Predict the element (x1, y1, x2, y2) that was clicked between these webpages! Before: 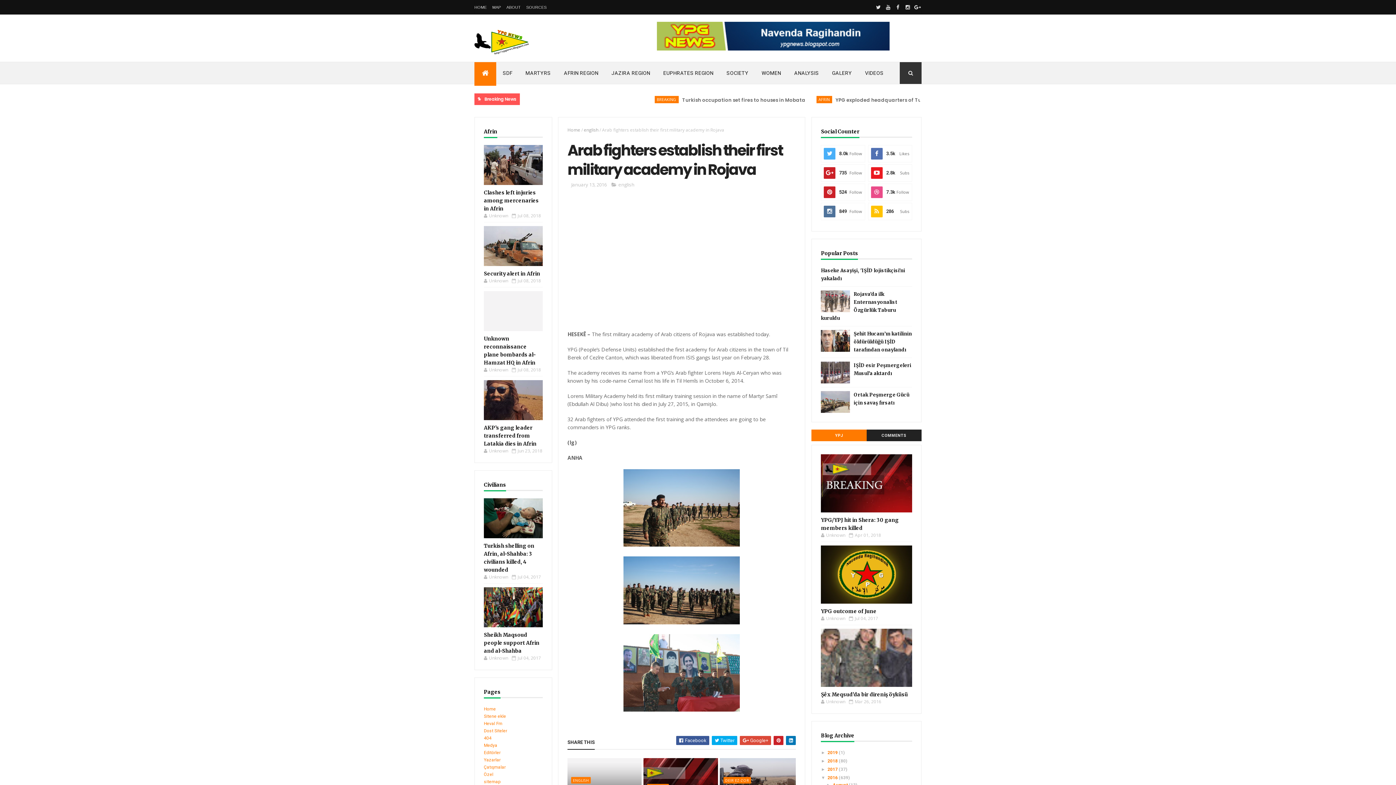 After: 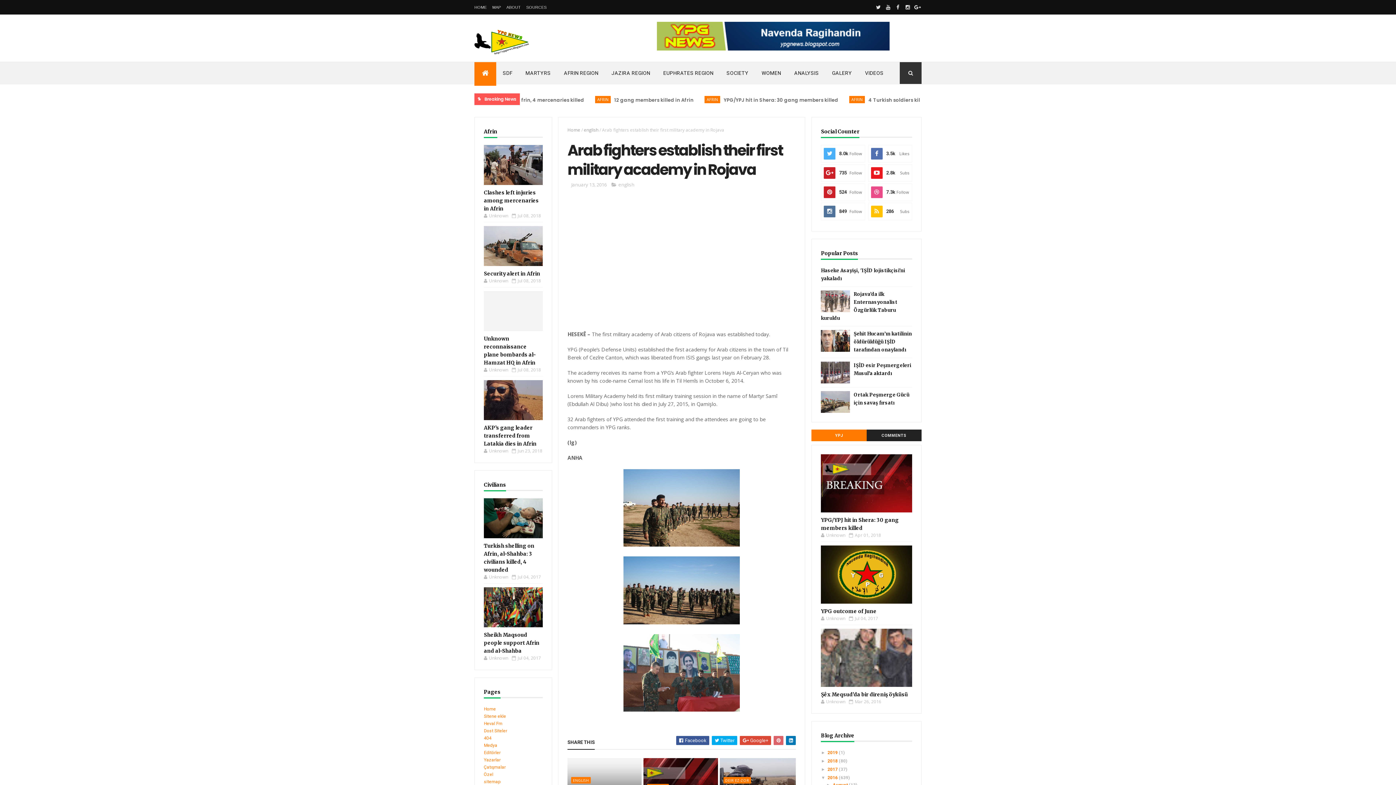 Action: bbox: (773, 736, 783, 745)